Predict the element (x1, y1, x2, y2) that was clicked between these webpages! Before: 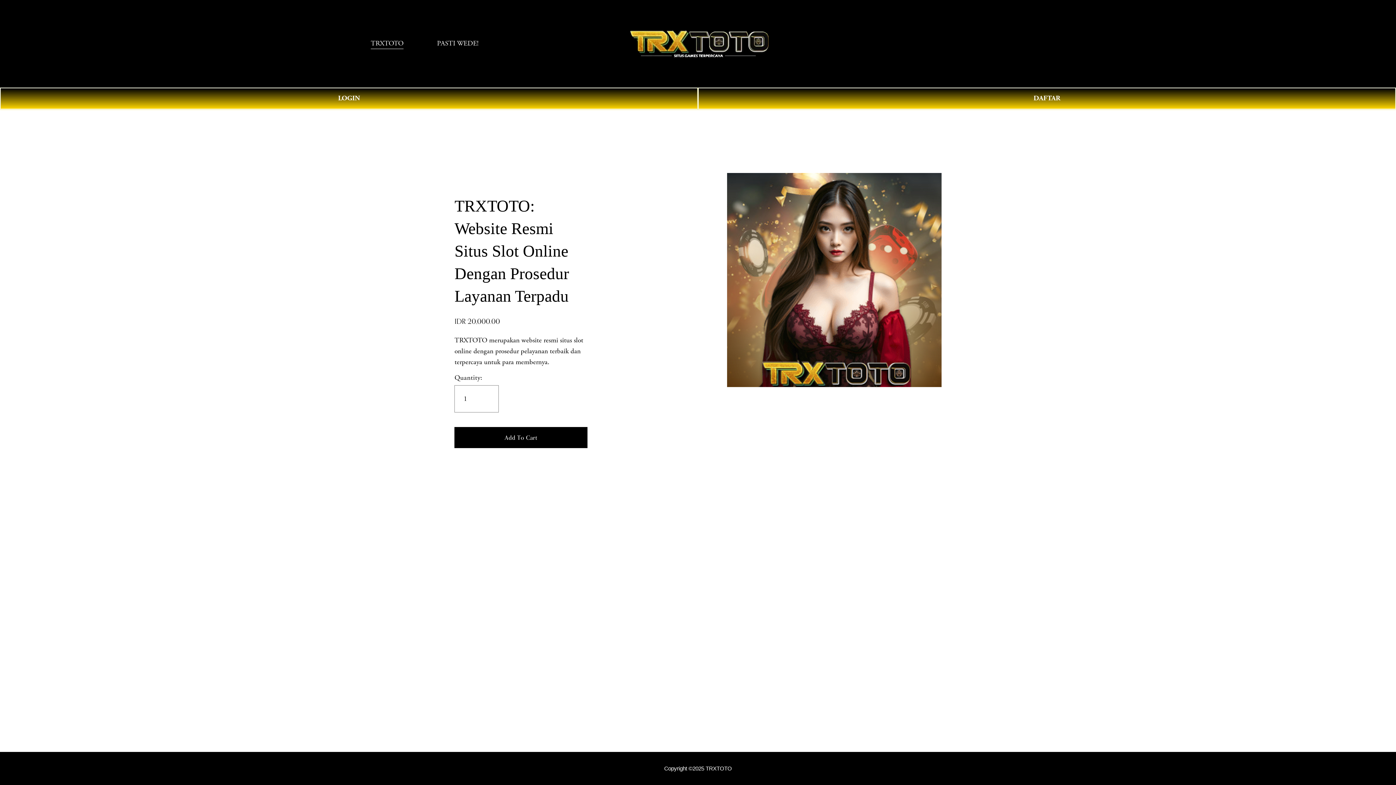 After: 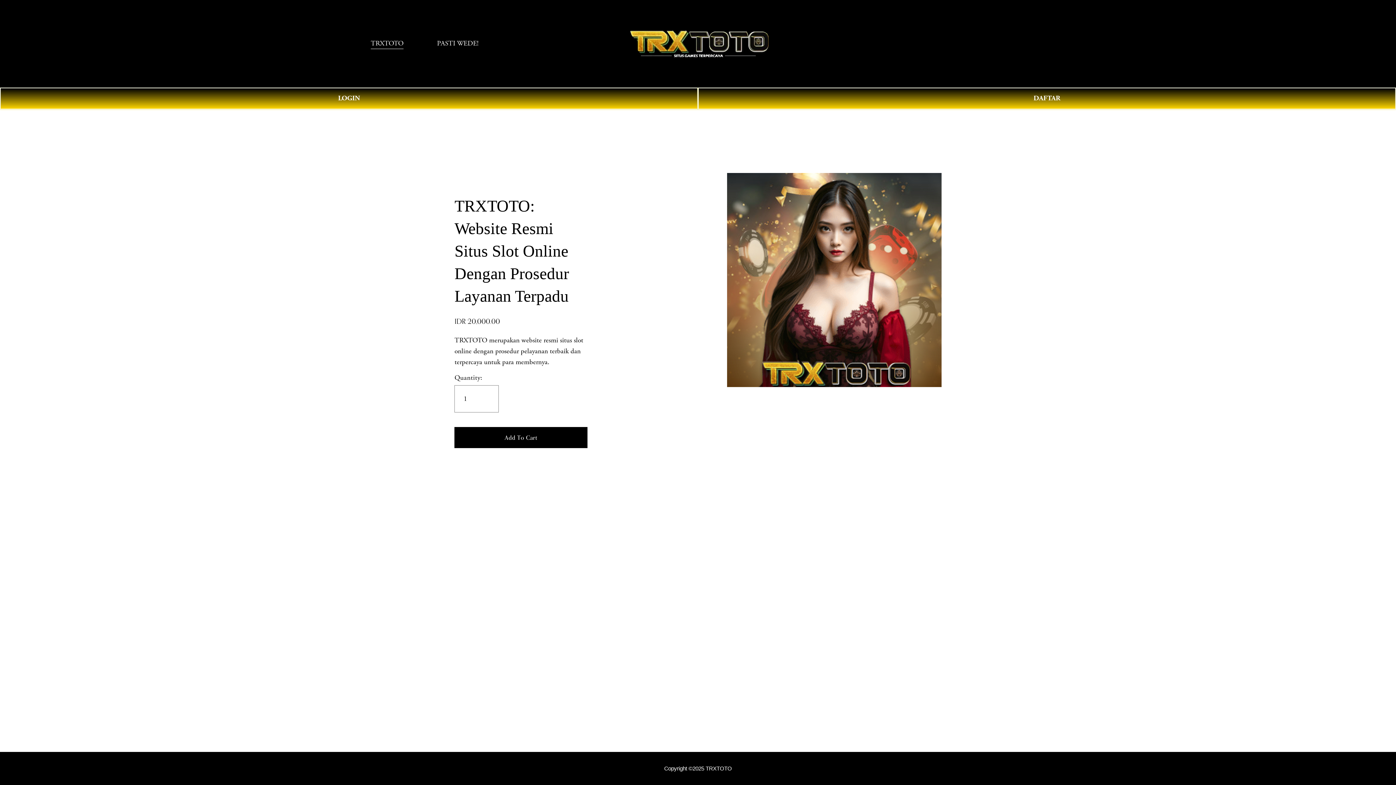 Action: bbox: (625, 27, 771, 59)